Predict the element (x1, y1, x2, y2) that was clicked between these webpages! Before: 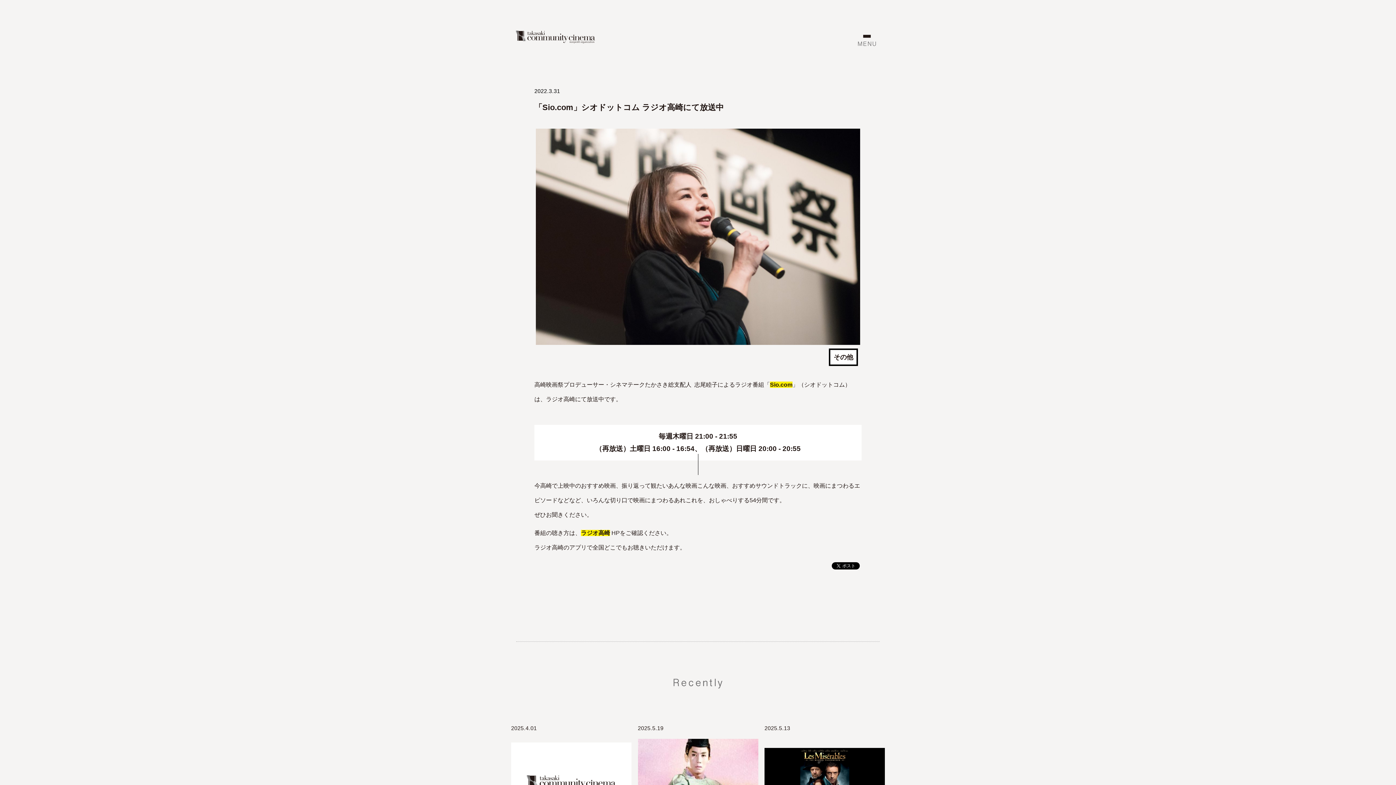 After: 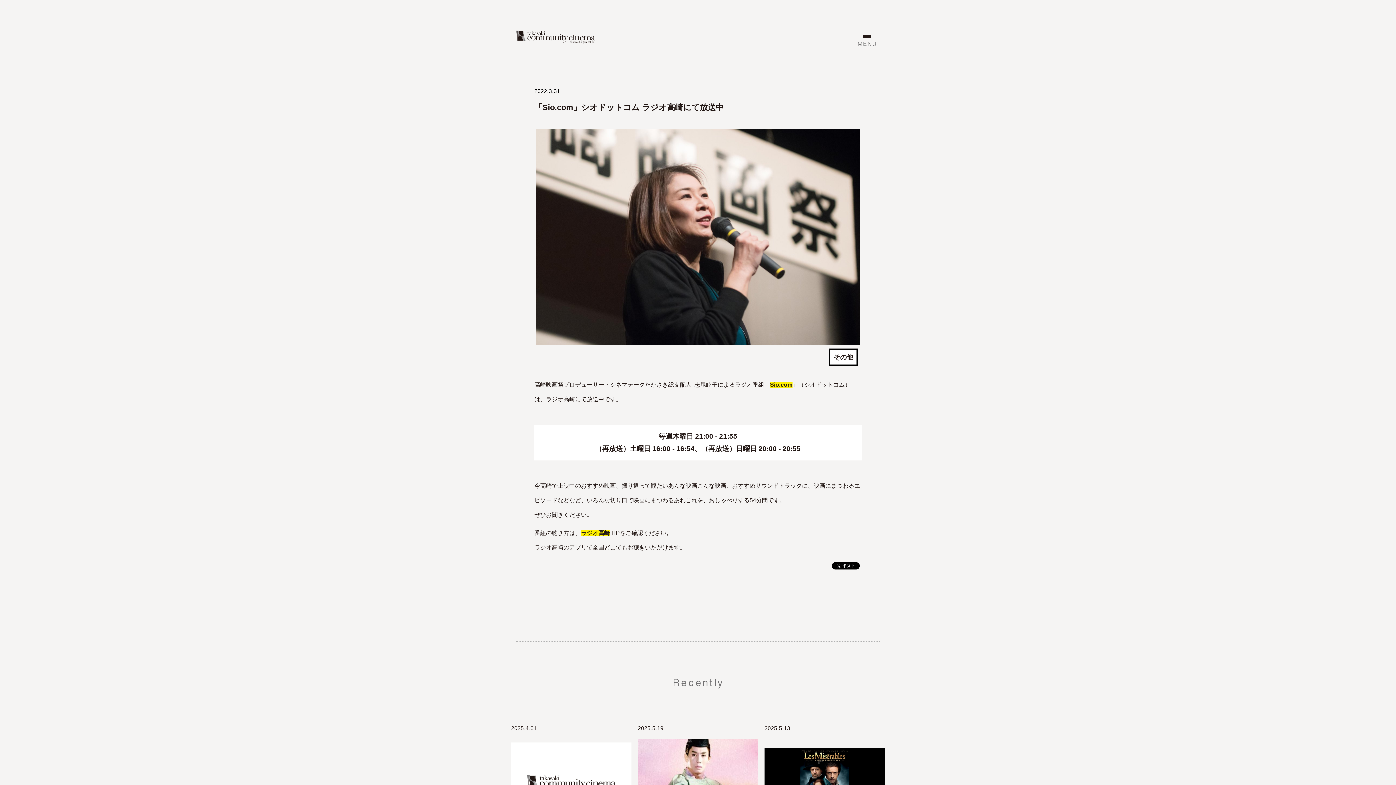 Action: label: Sio.com (新しいタブで開く) bbox: (770, 381, 792, 388)